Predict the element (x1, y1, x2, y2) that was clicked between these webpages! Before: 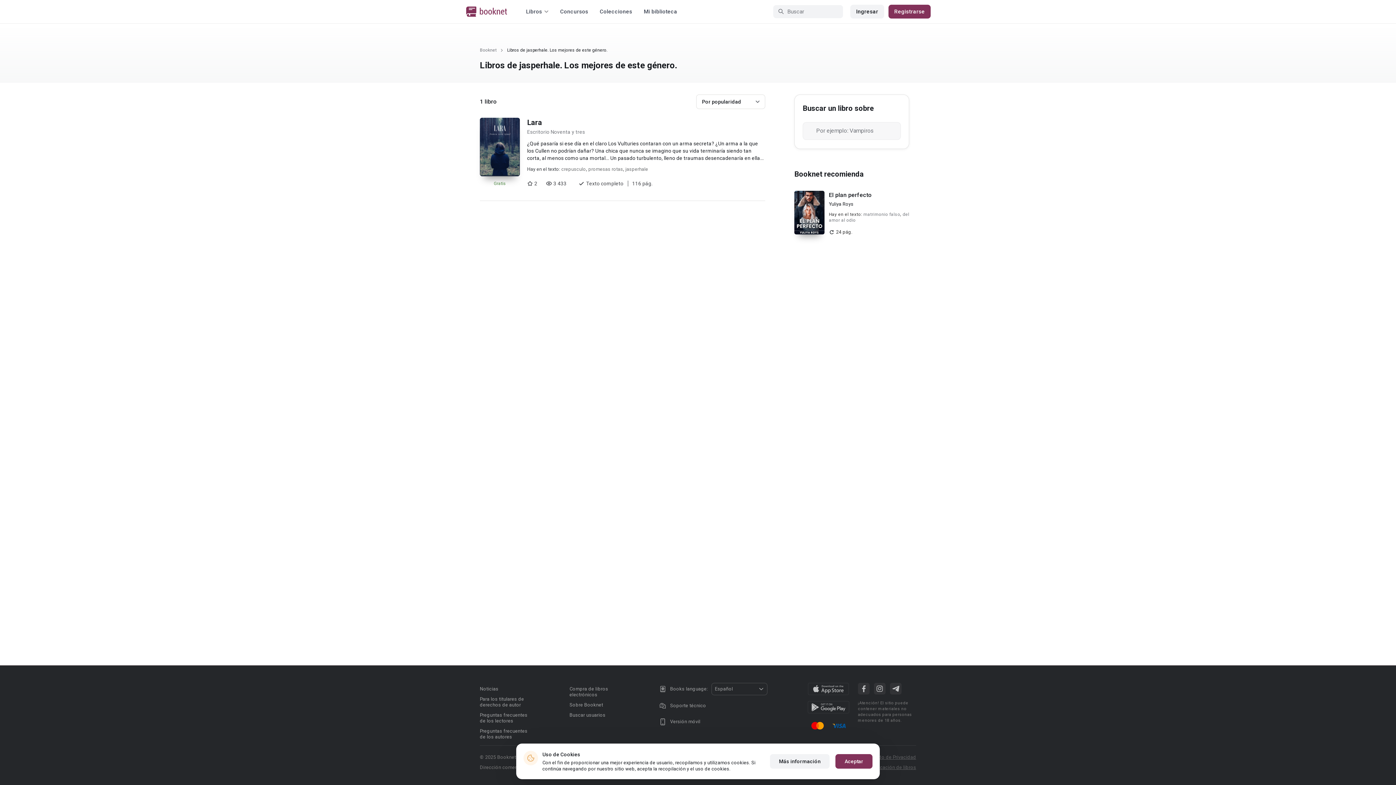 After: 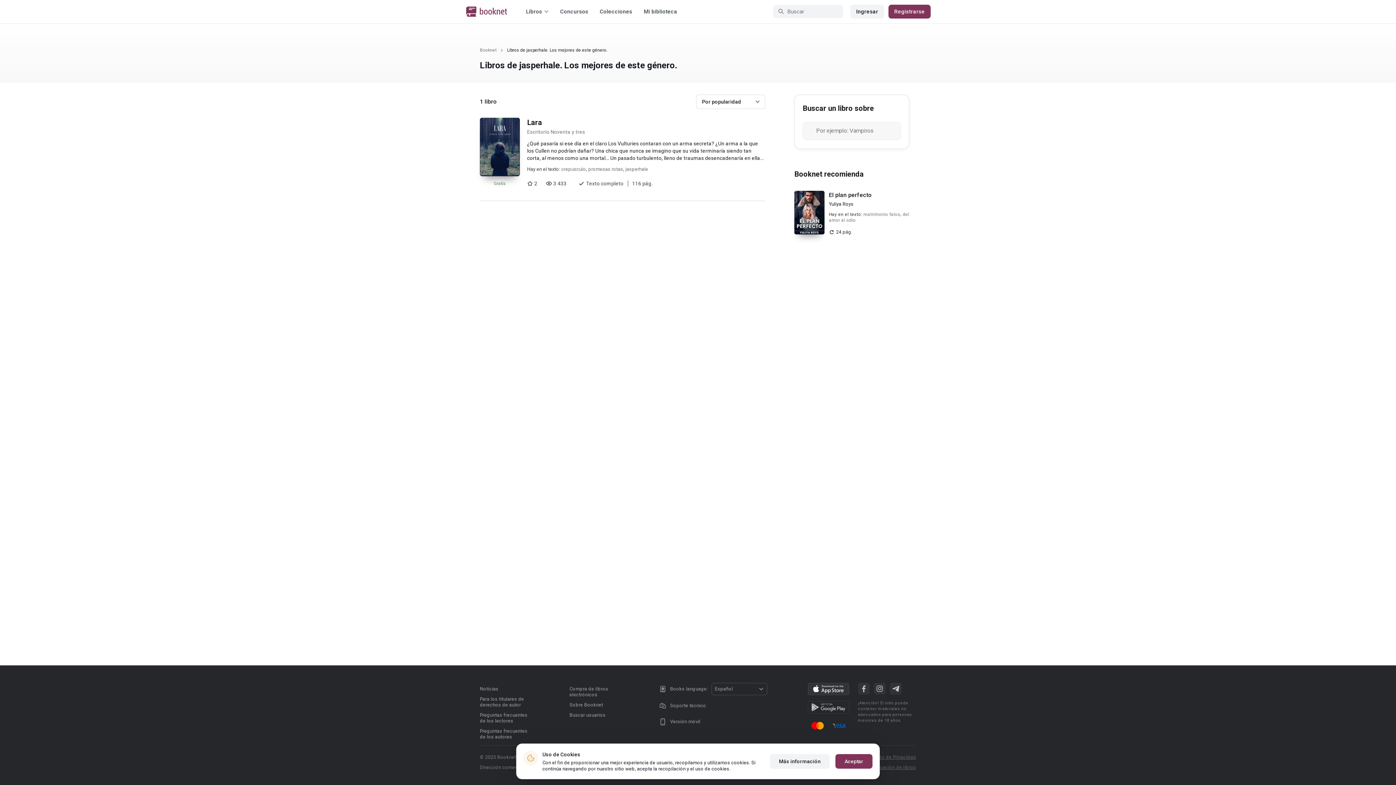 Action: bbox: (807, 683, 849, 695)